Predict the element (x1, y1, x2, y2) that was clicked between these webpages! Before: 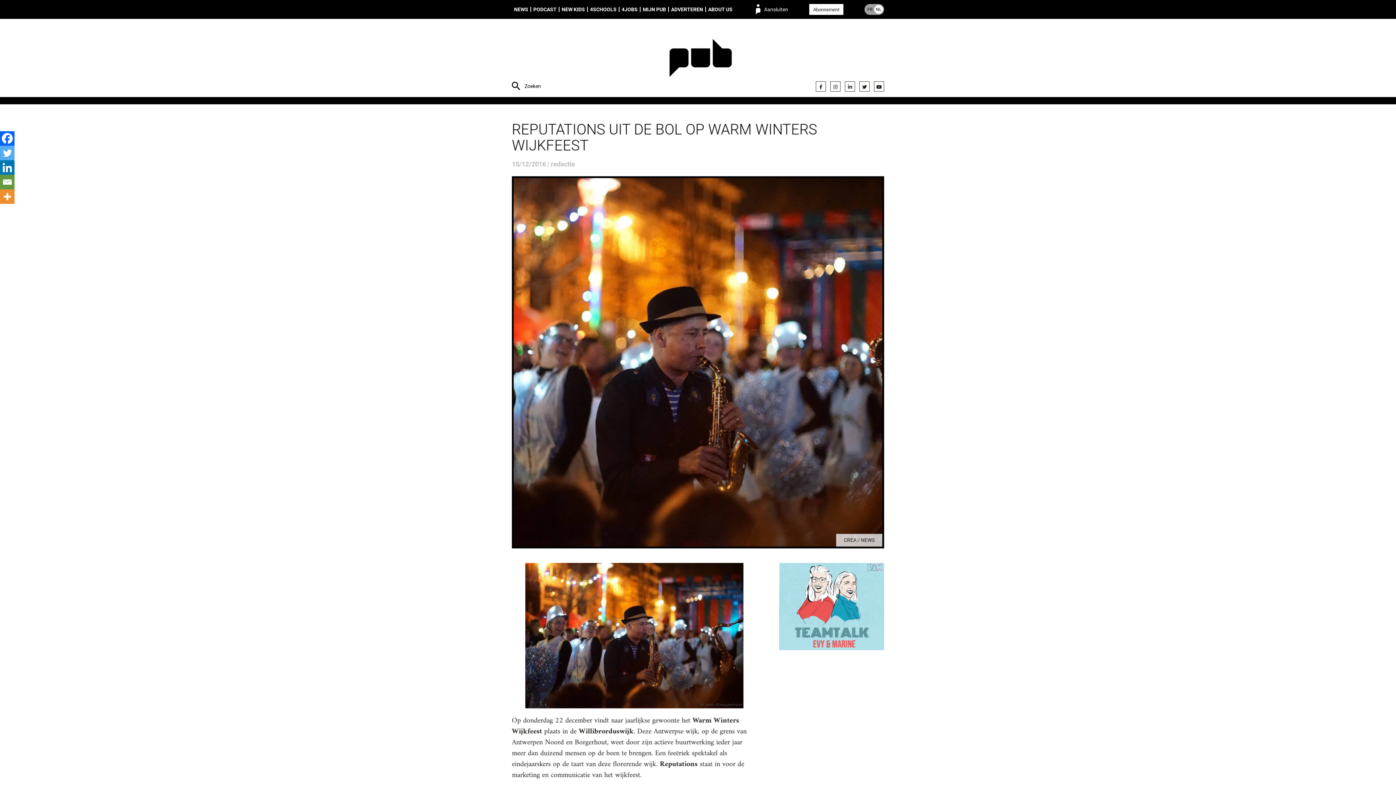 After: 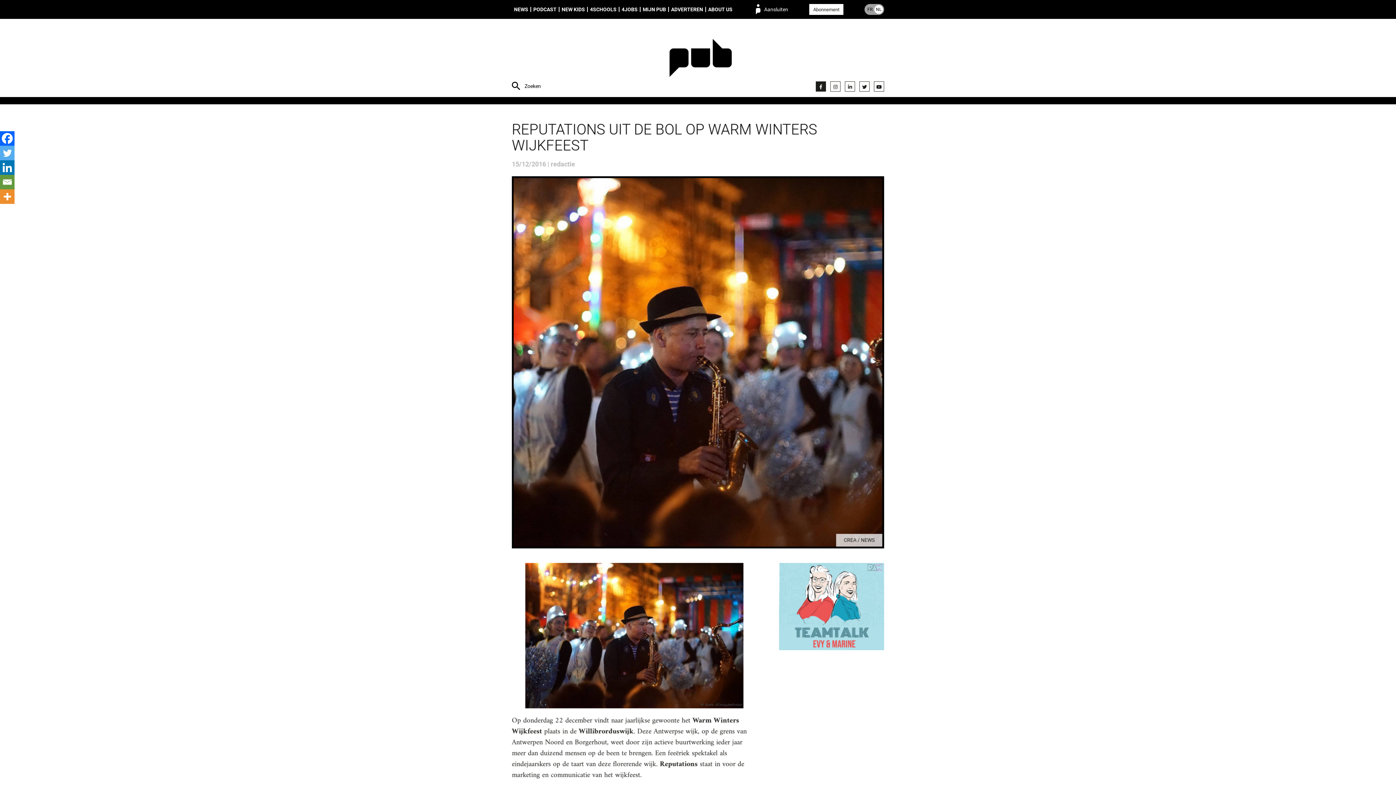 Action: bbox: (815, 81, 826, 91)